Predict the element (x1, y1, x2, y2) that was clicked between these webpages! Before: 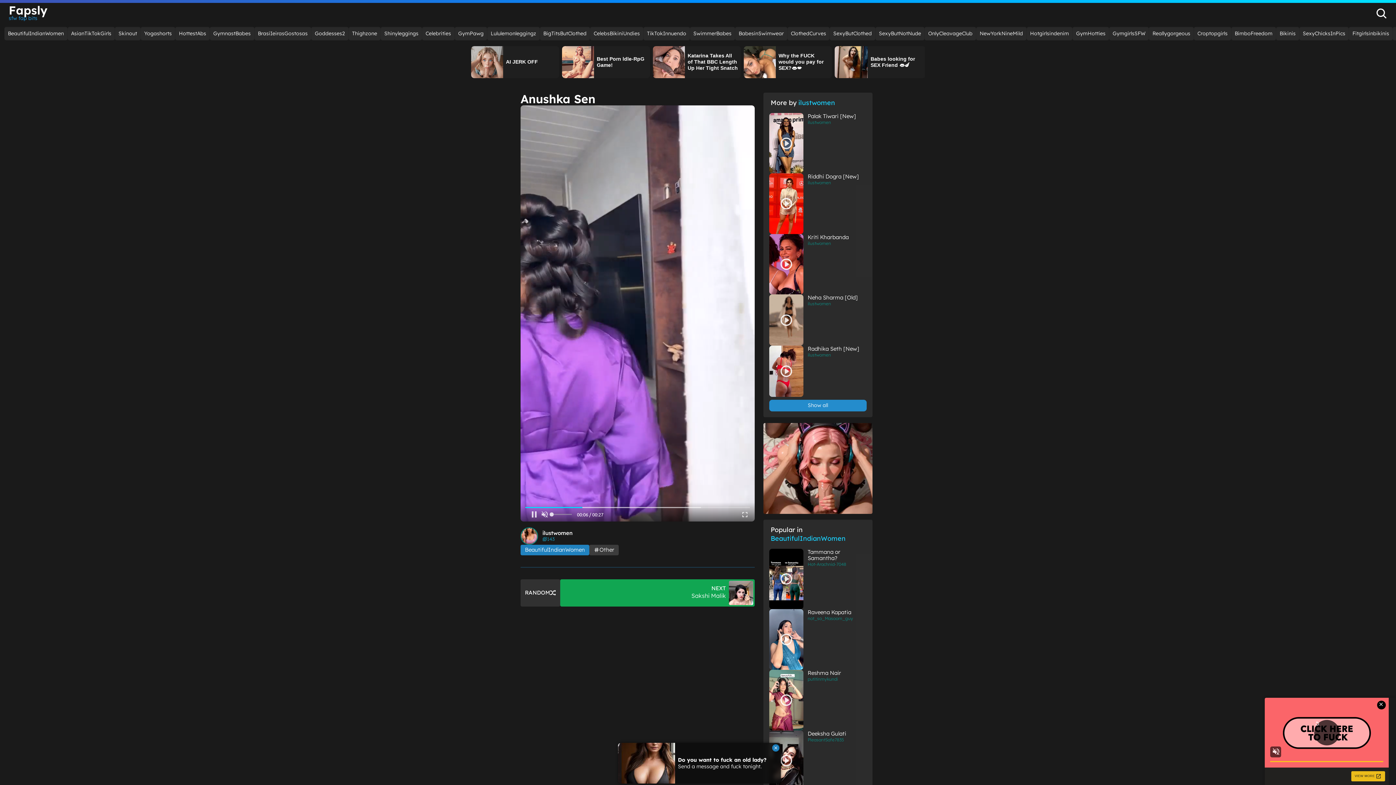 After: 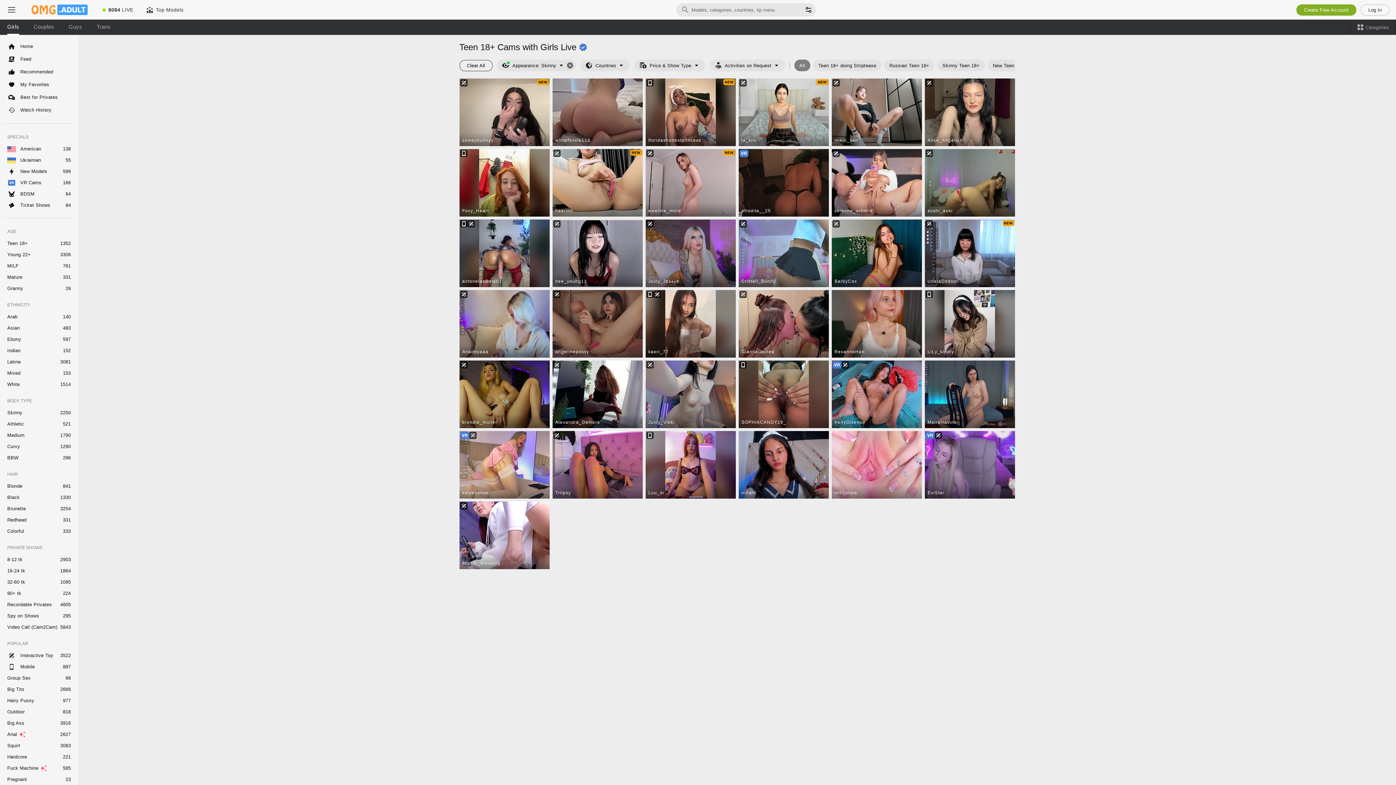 Action: label: Thighzone bbox: (348, 26, 380, 40)